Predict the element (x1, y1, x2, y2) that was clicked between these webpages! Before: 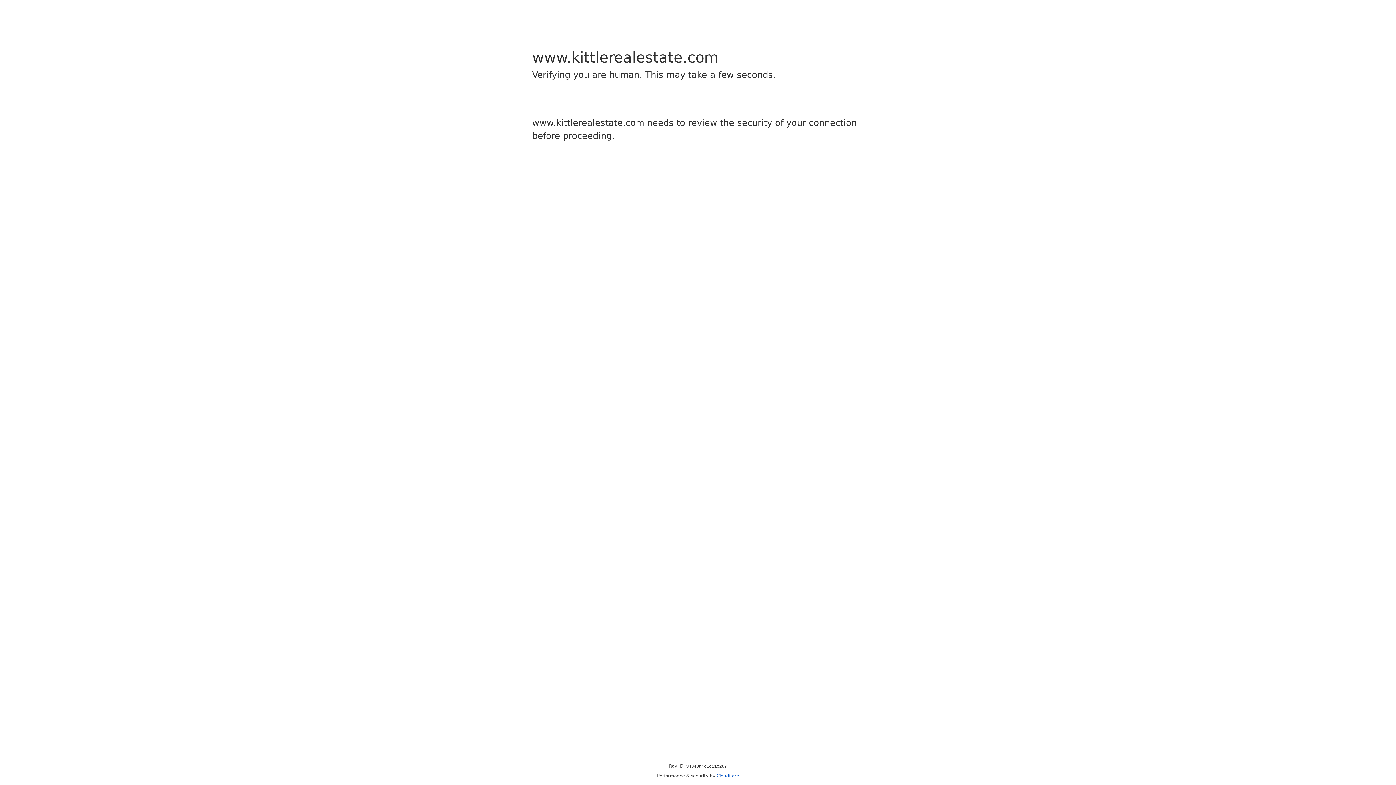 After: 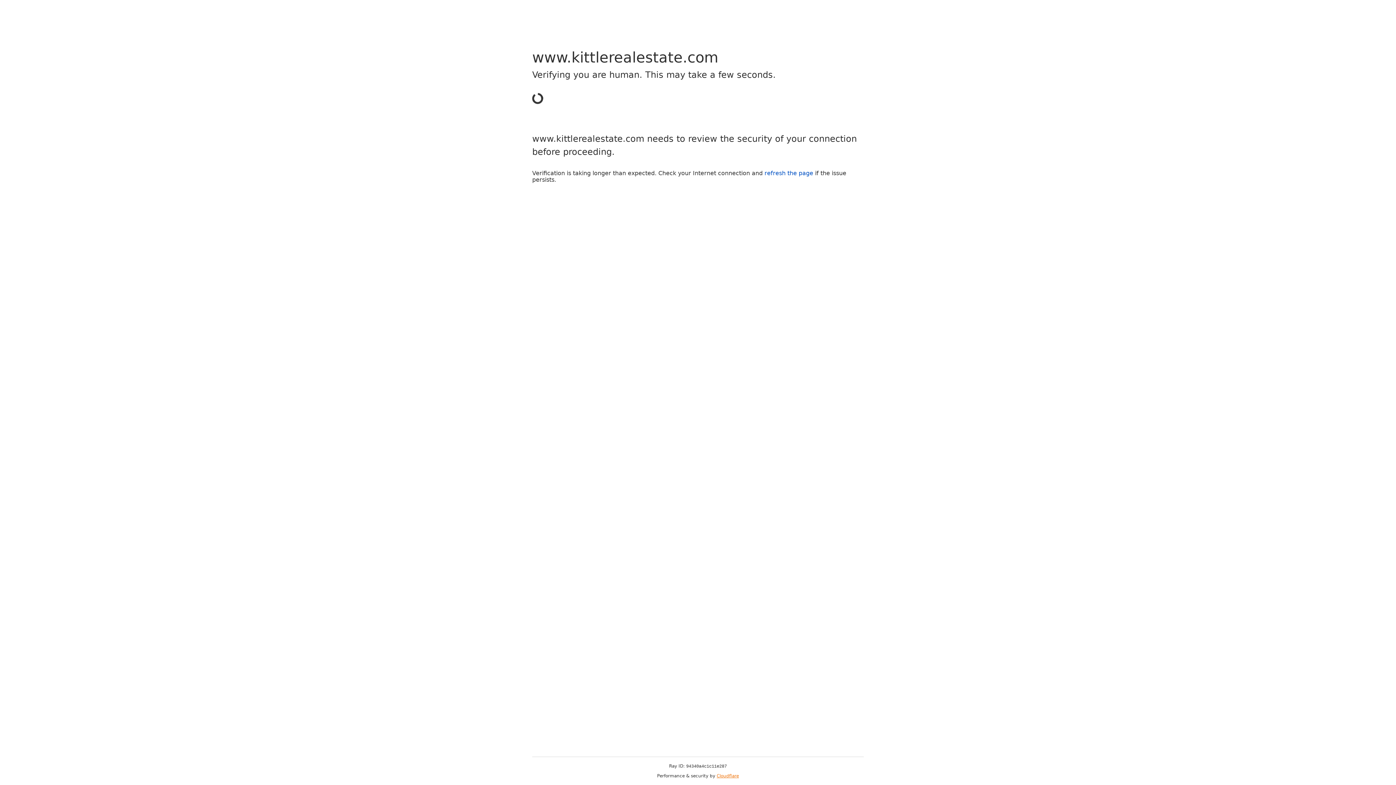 Action: label: Cloudflare bbox: (716, 773, 739, 778)